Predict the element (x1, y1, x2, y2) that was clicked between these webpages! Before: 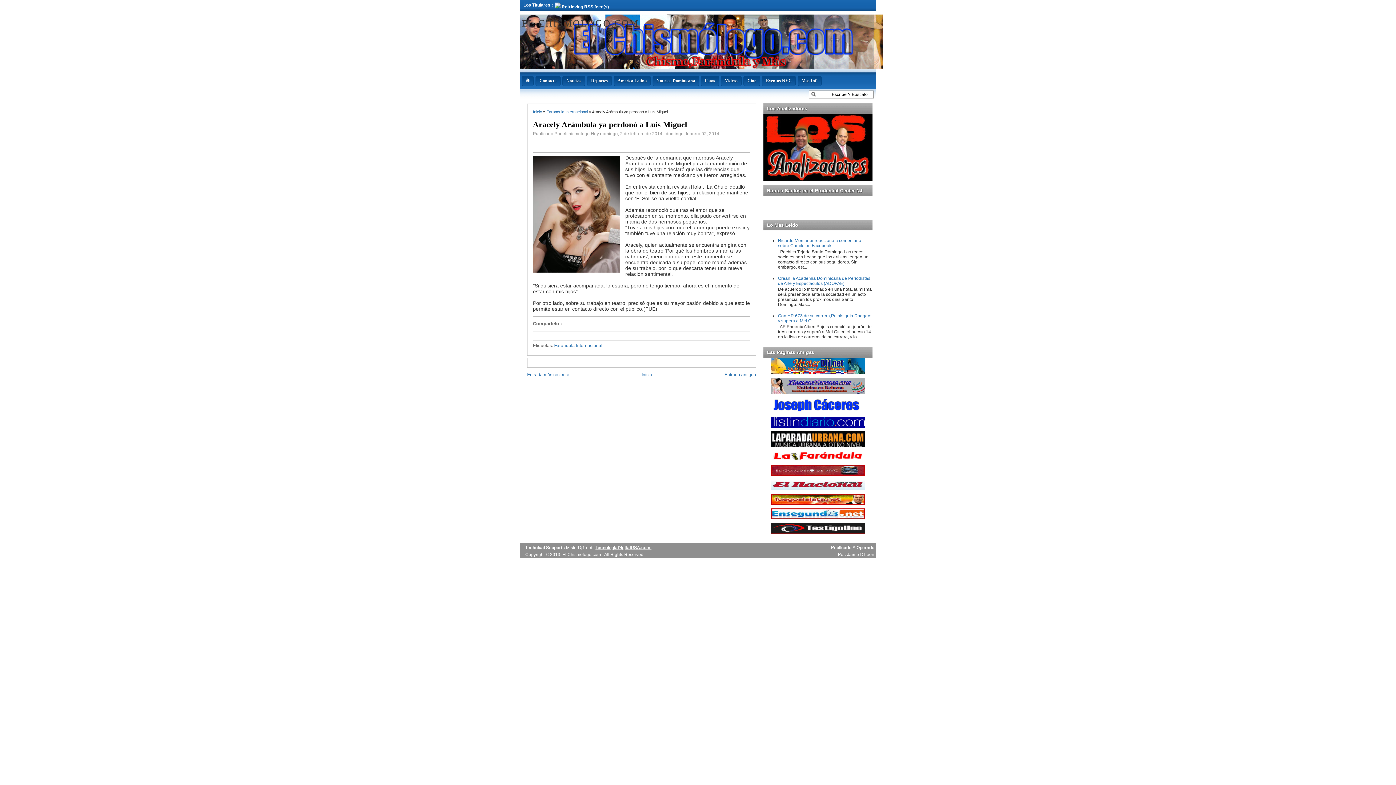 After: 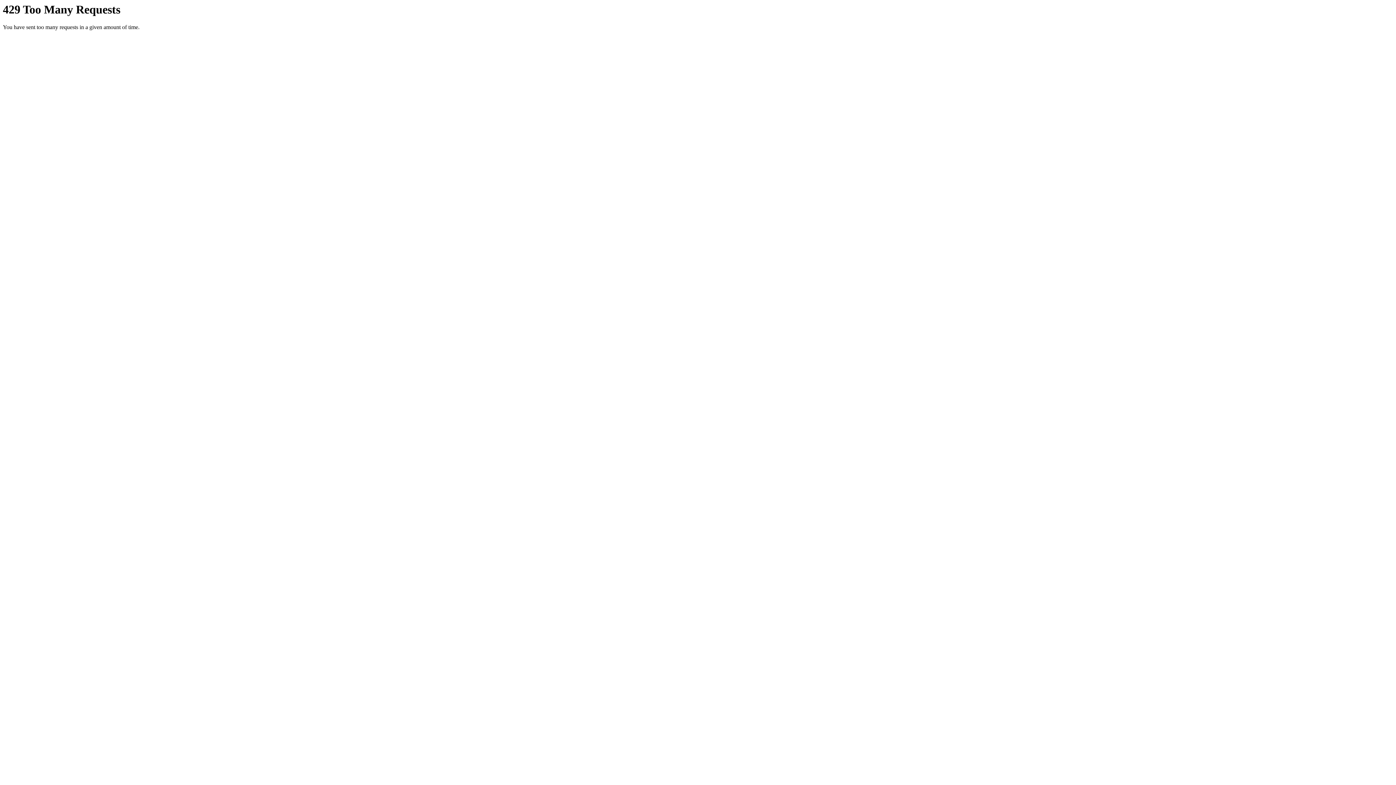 Action: bbox: (701, 75, 719, 86) label: Fotos